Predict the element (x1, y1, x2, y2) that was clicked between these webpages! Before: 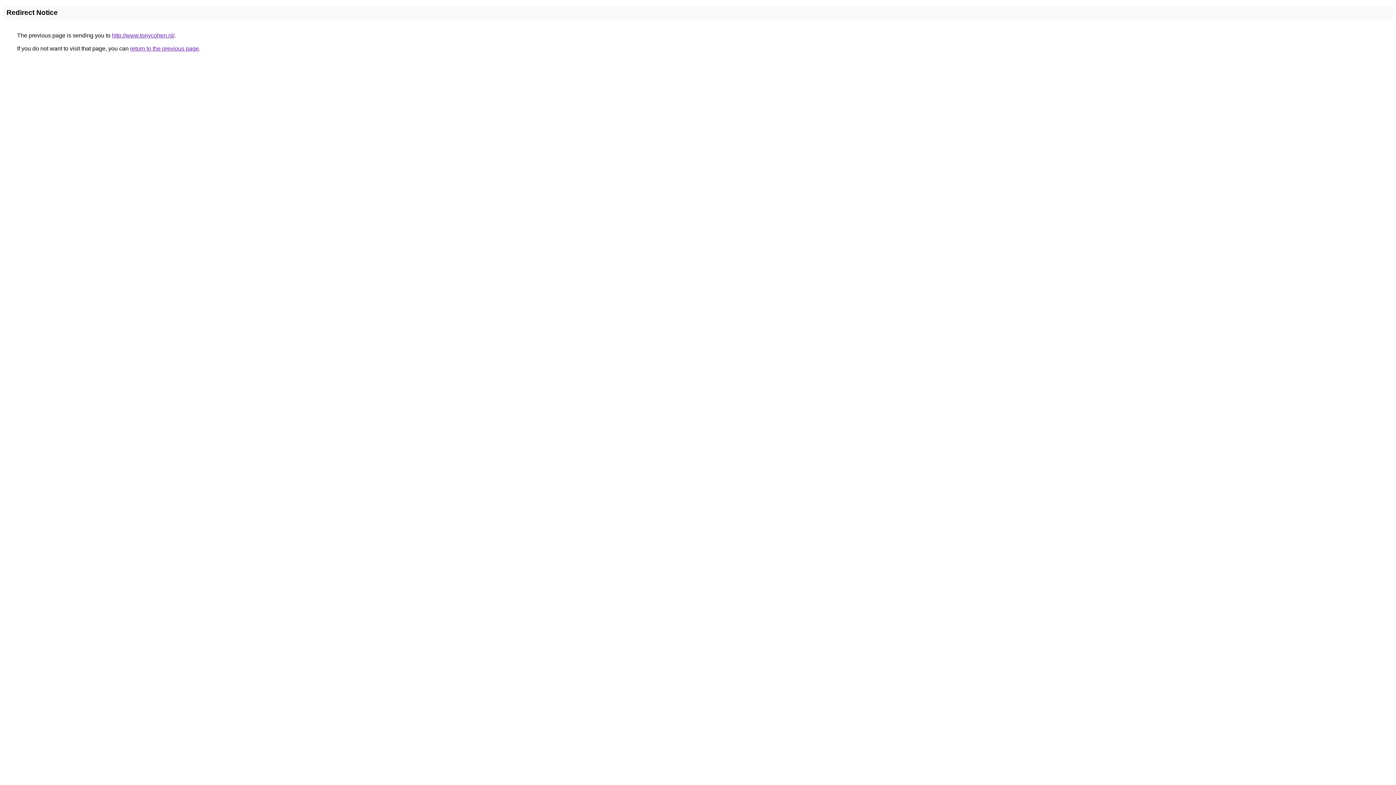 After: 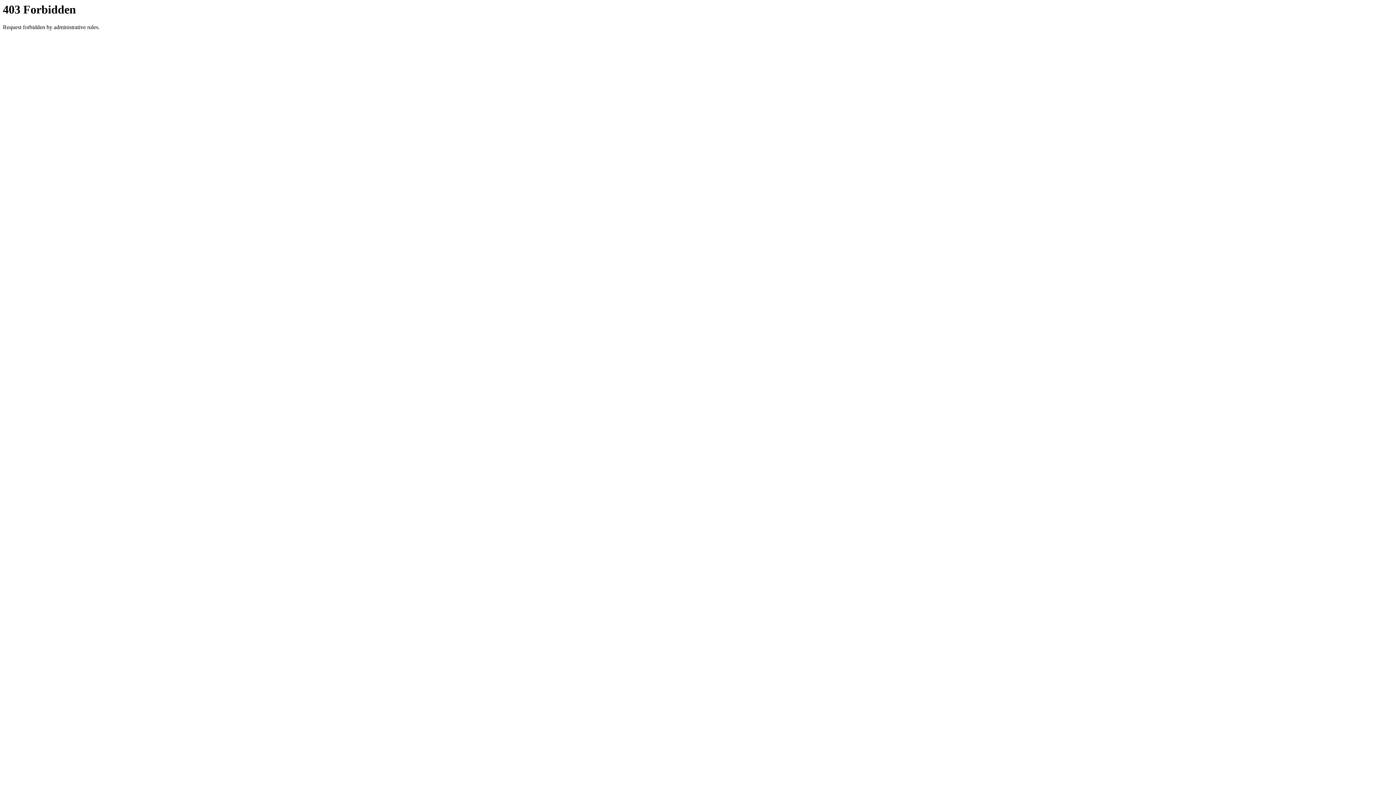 Action: bbox: (112, 32, 174, 38) label: http://www.tonycohen.nl/